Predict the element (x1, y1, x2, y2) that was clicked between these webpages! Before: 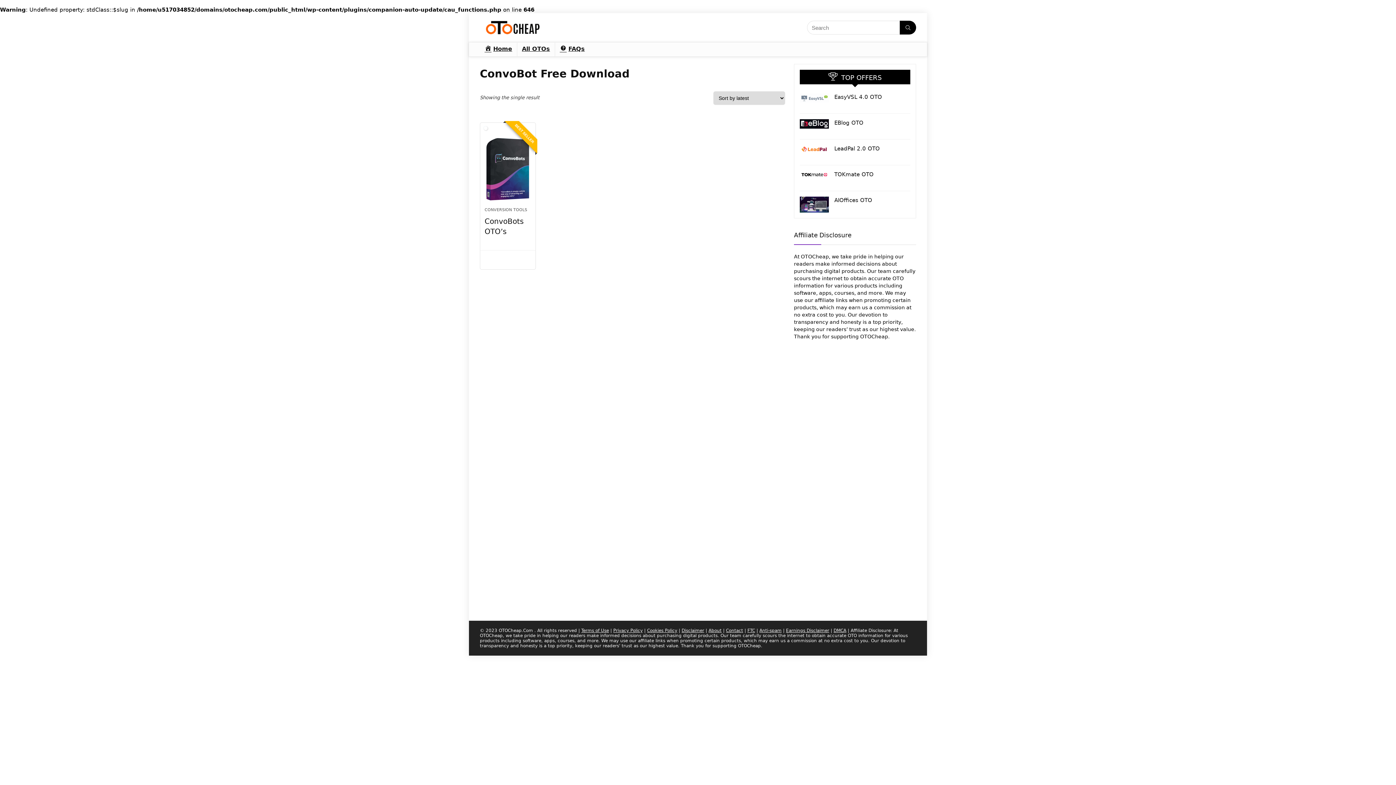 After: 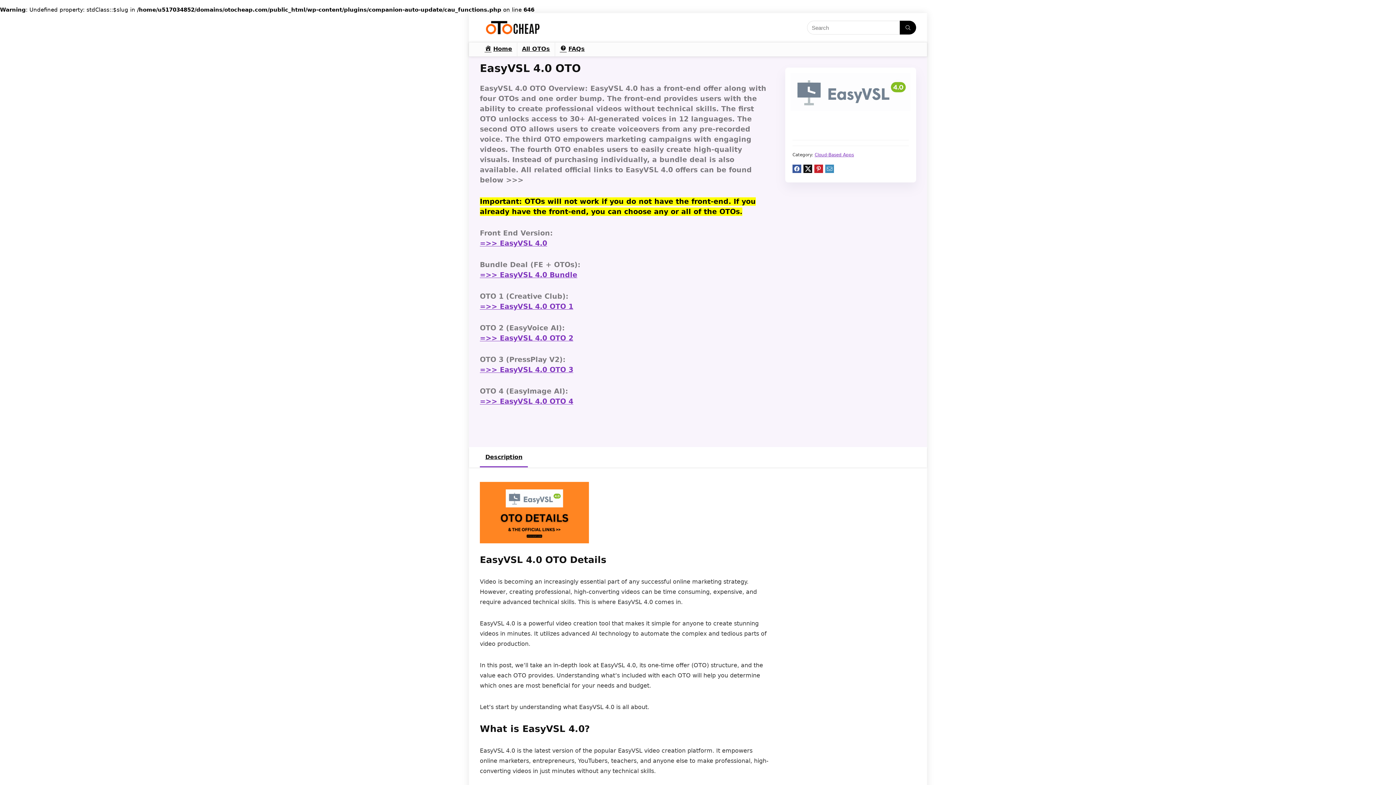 Action: bbox: (834, 93, 882, 100) label: EasyVSL 4.0 OTO